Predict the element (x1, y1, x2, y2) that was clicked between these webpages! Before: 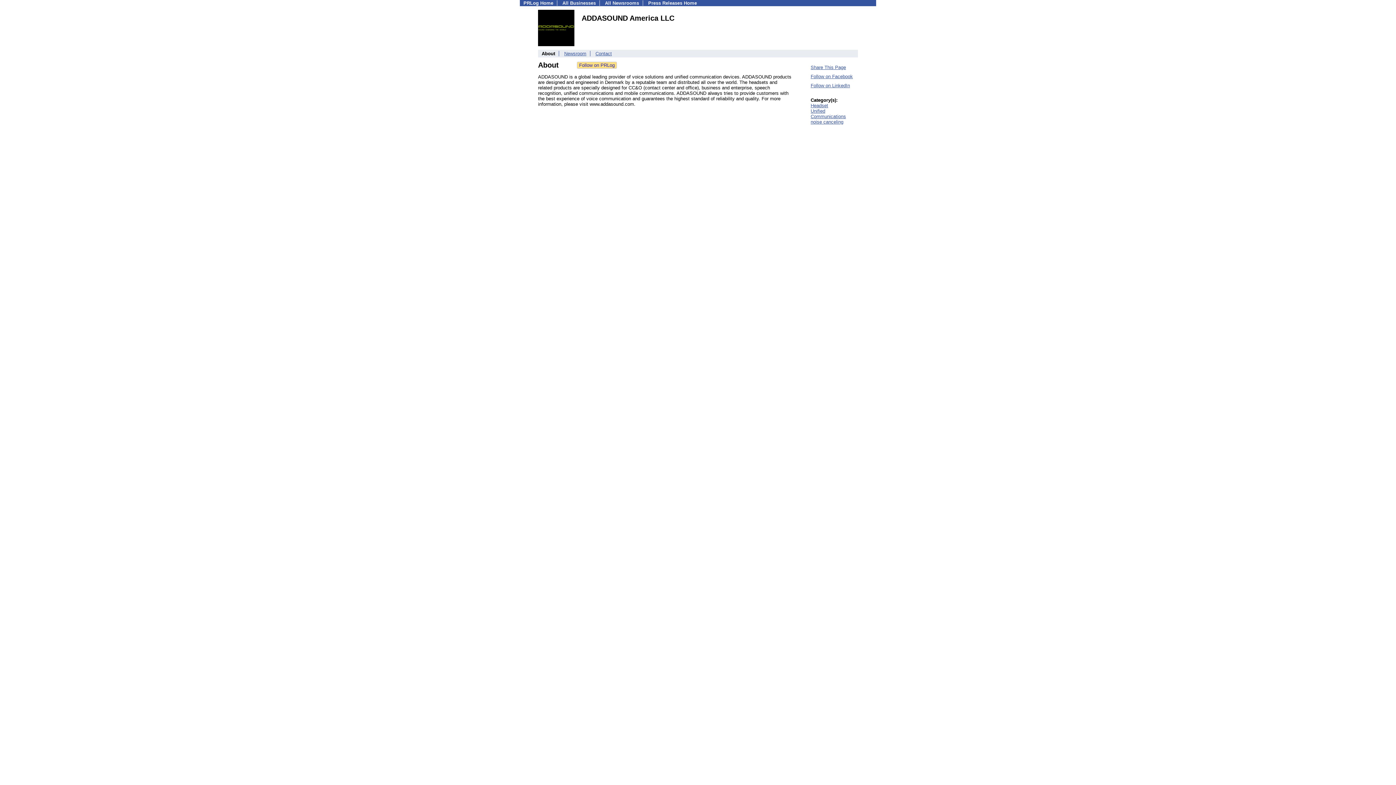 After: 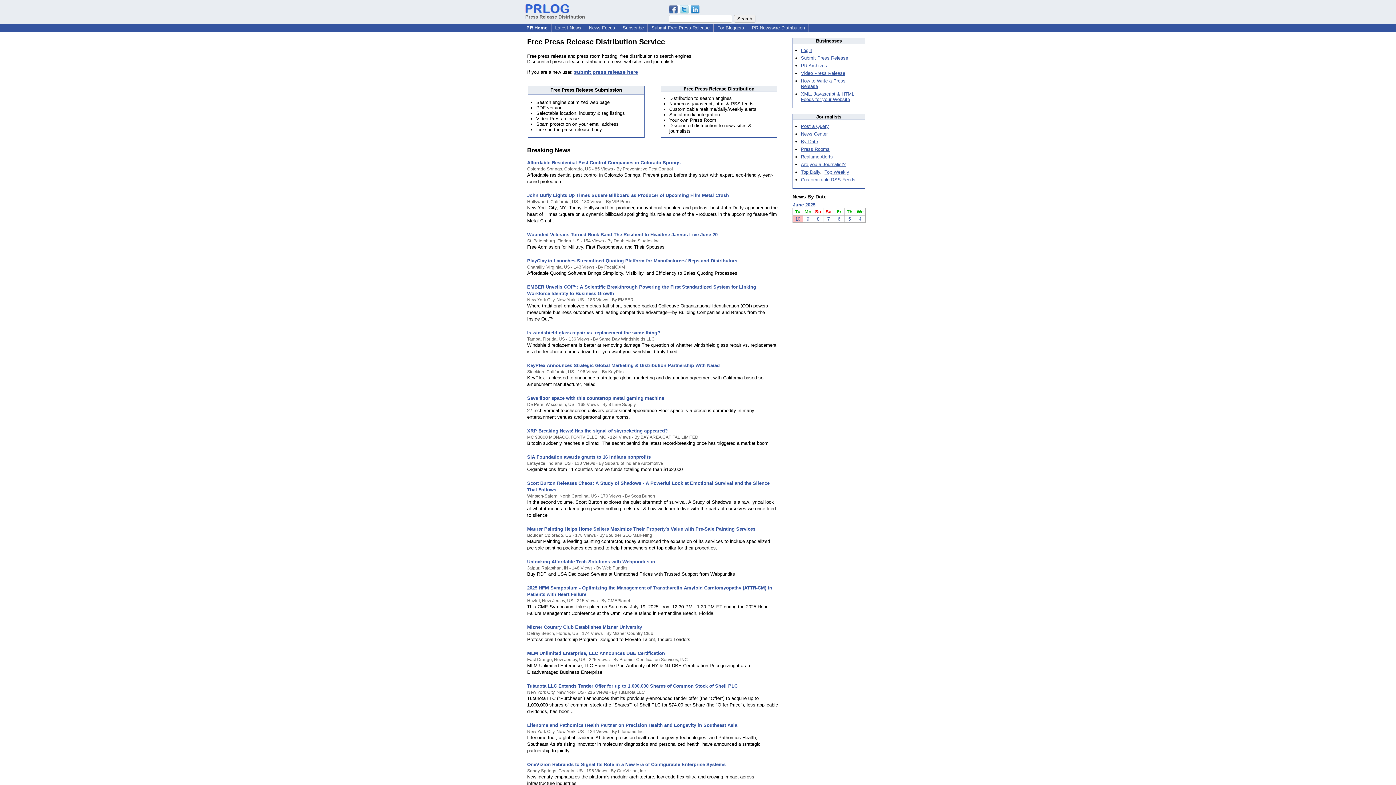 Action: label: PRLog Home bbox: (523, 0, 553, 5)